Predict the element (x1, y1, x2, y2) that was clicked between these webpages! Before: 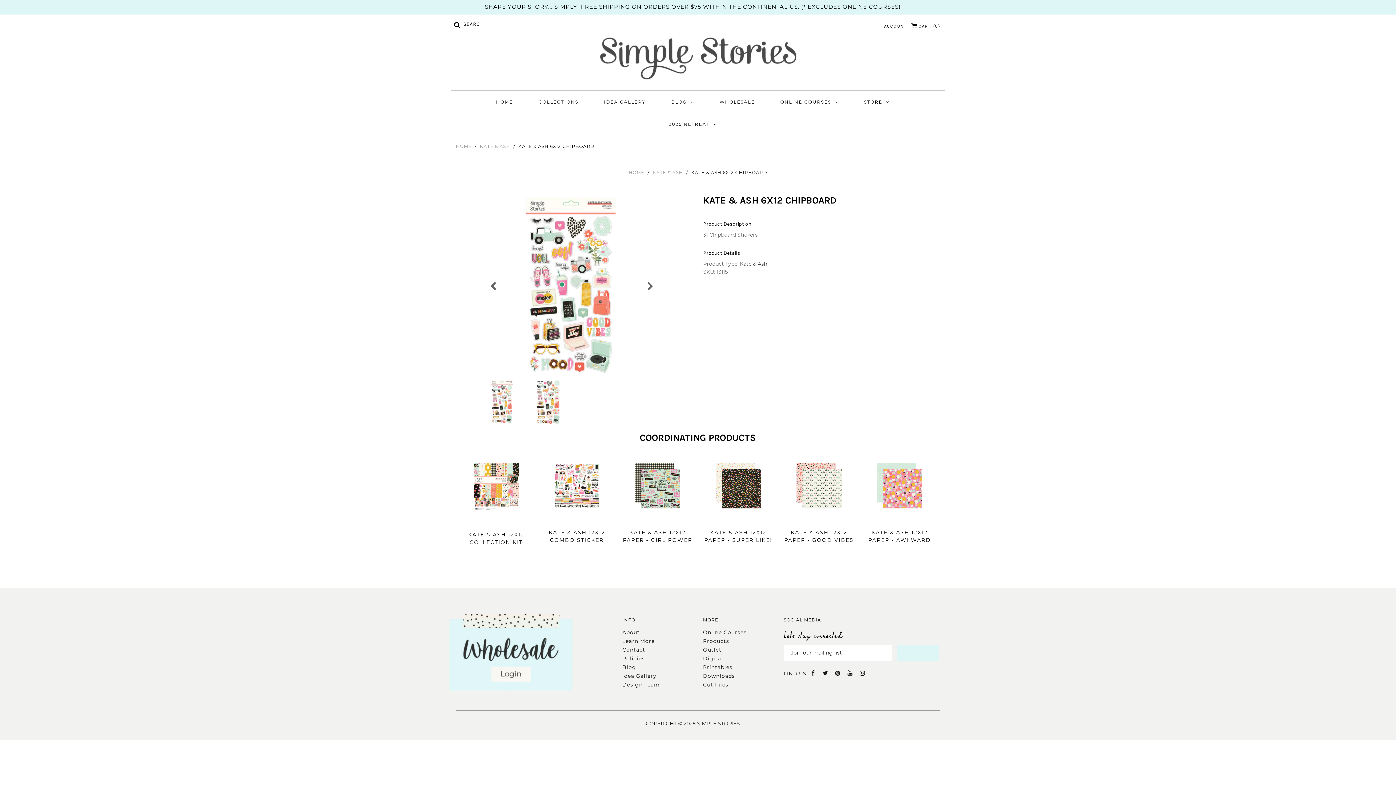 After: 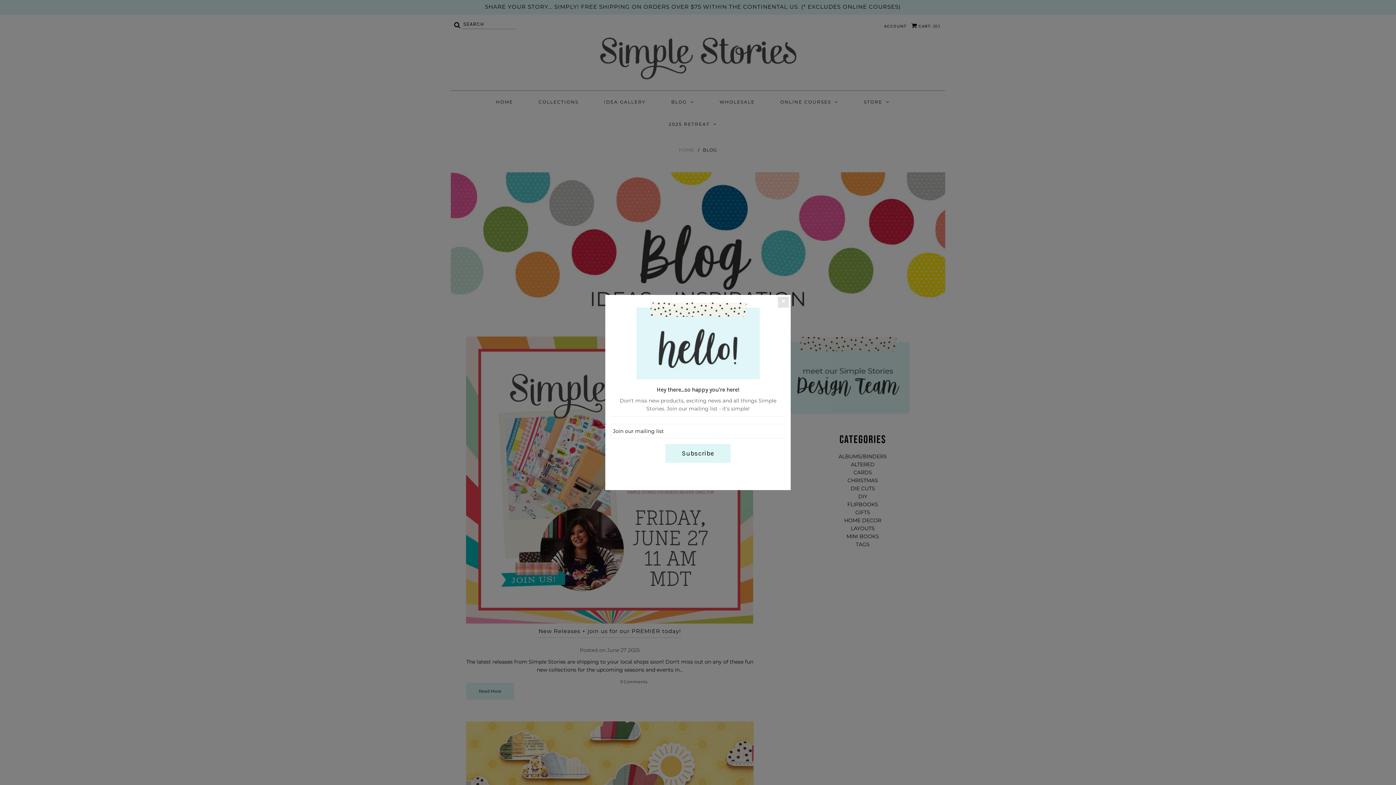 Action: label: BLOG bbox: (659, 91, 706, 113)